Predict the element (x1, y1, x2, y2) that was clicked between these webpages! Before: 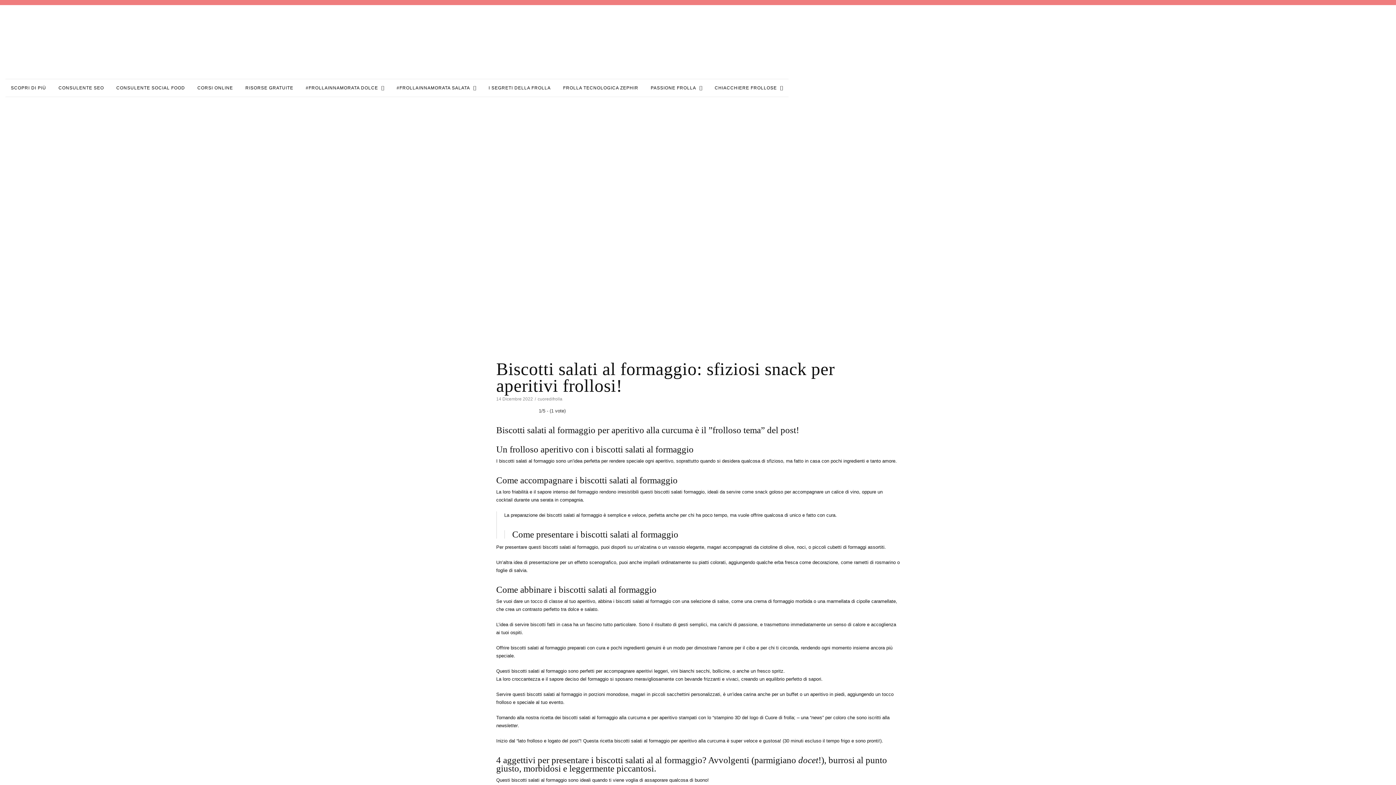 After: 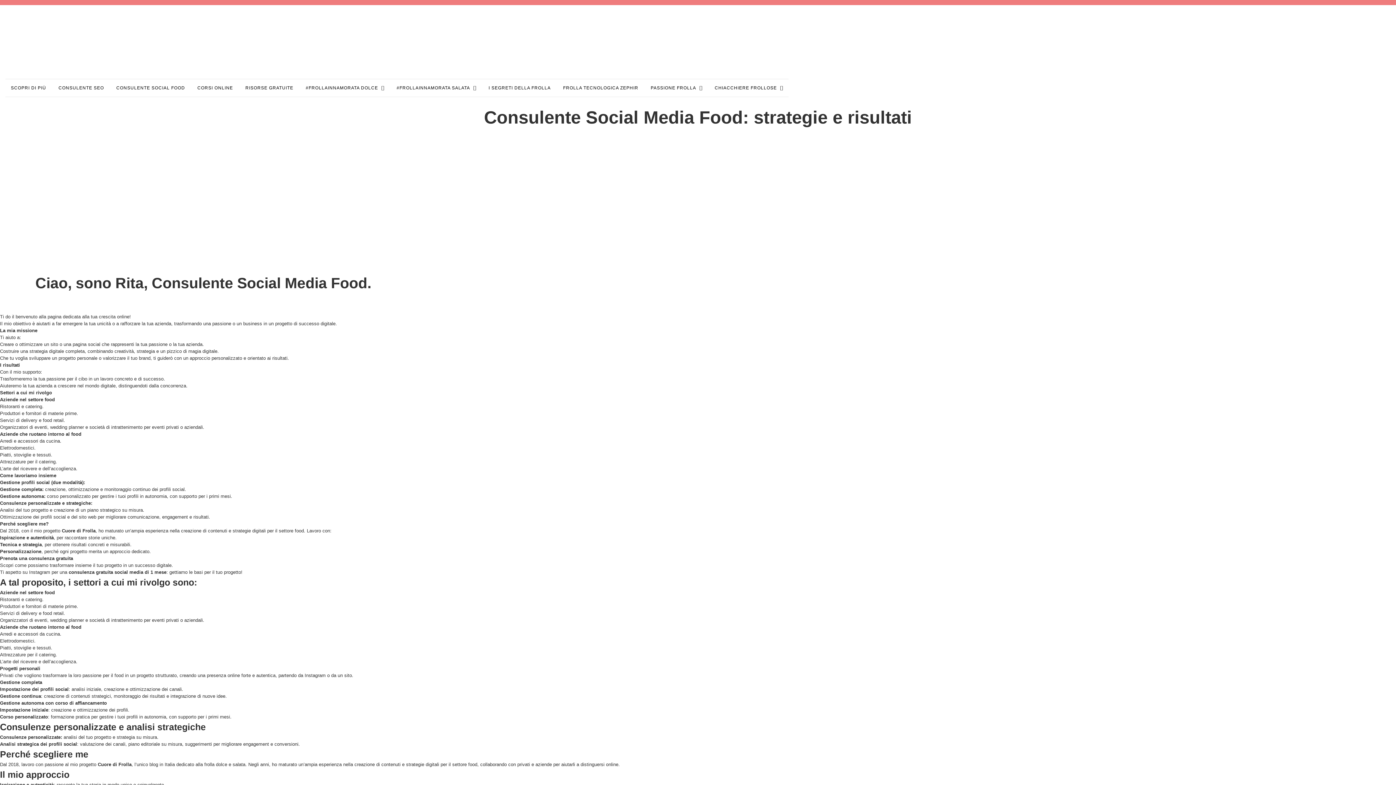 Action: bbox: (116, 79, 185, 96) label: CONSULENTE SOCIAL FOOD